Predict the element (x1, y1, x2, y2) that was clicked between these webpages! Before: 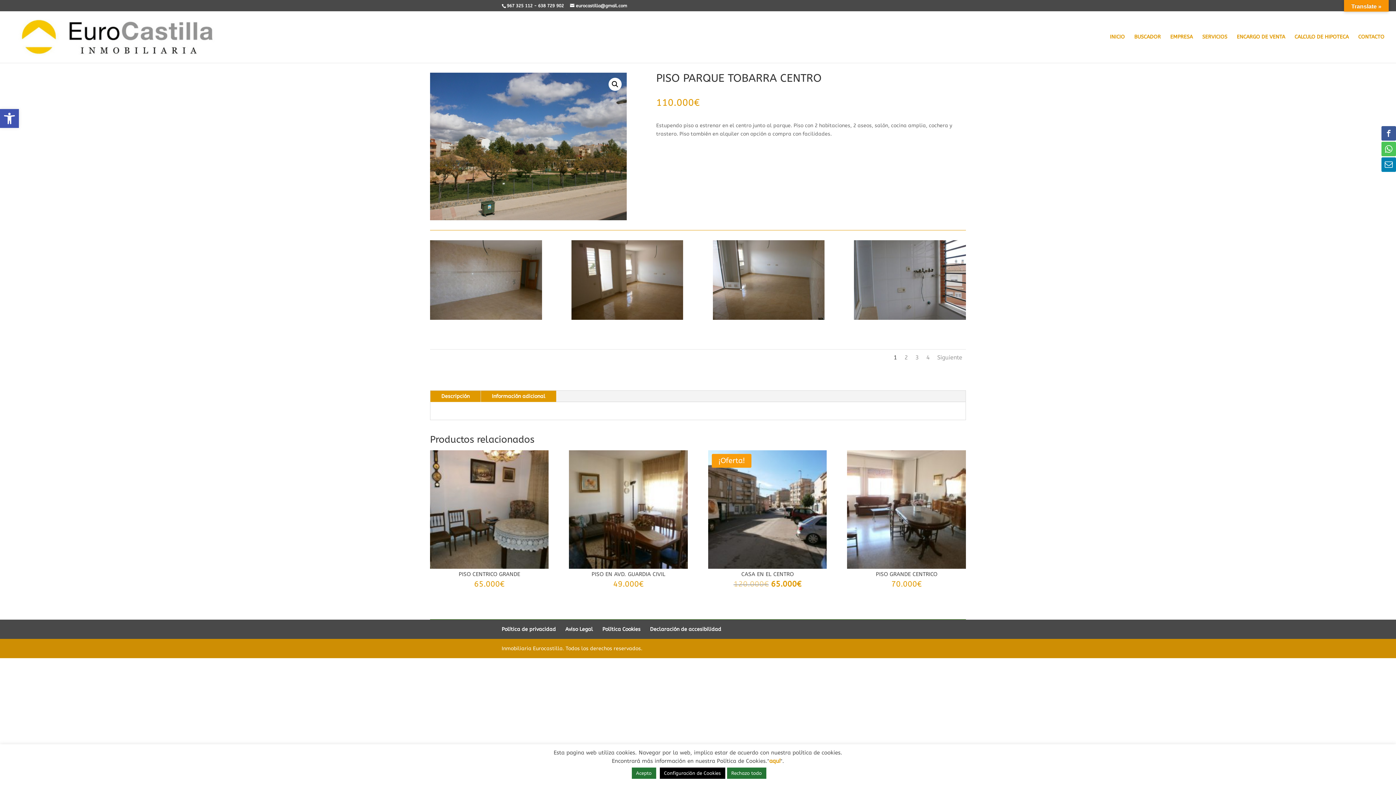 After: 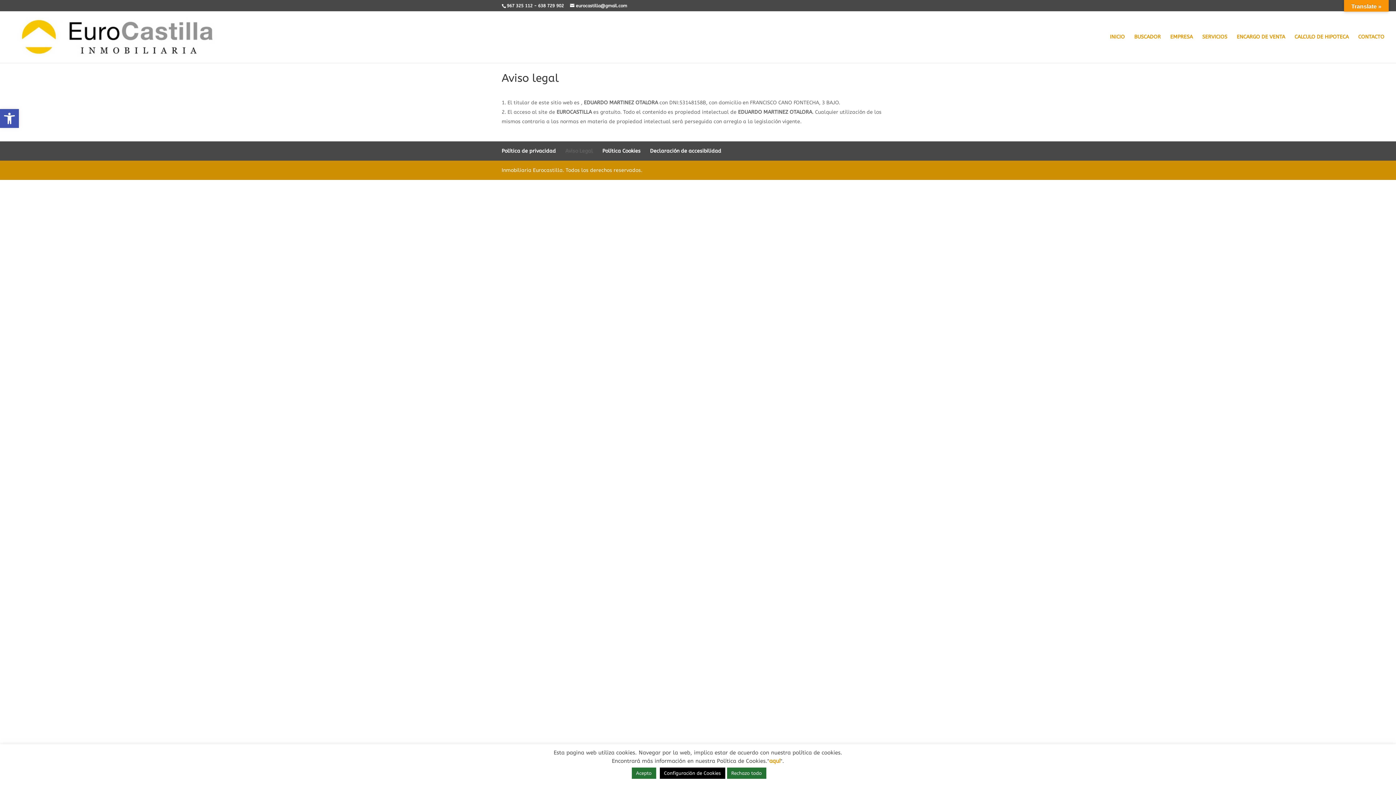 Action: bbox: (565, 626, 593, 632) label: Aviso Legal